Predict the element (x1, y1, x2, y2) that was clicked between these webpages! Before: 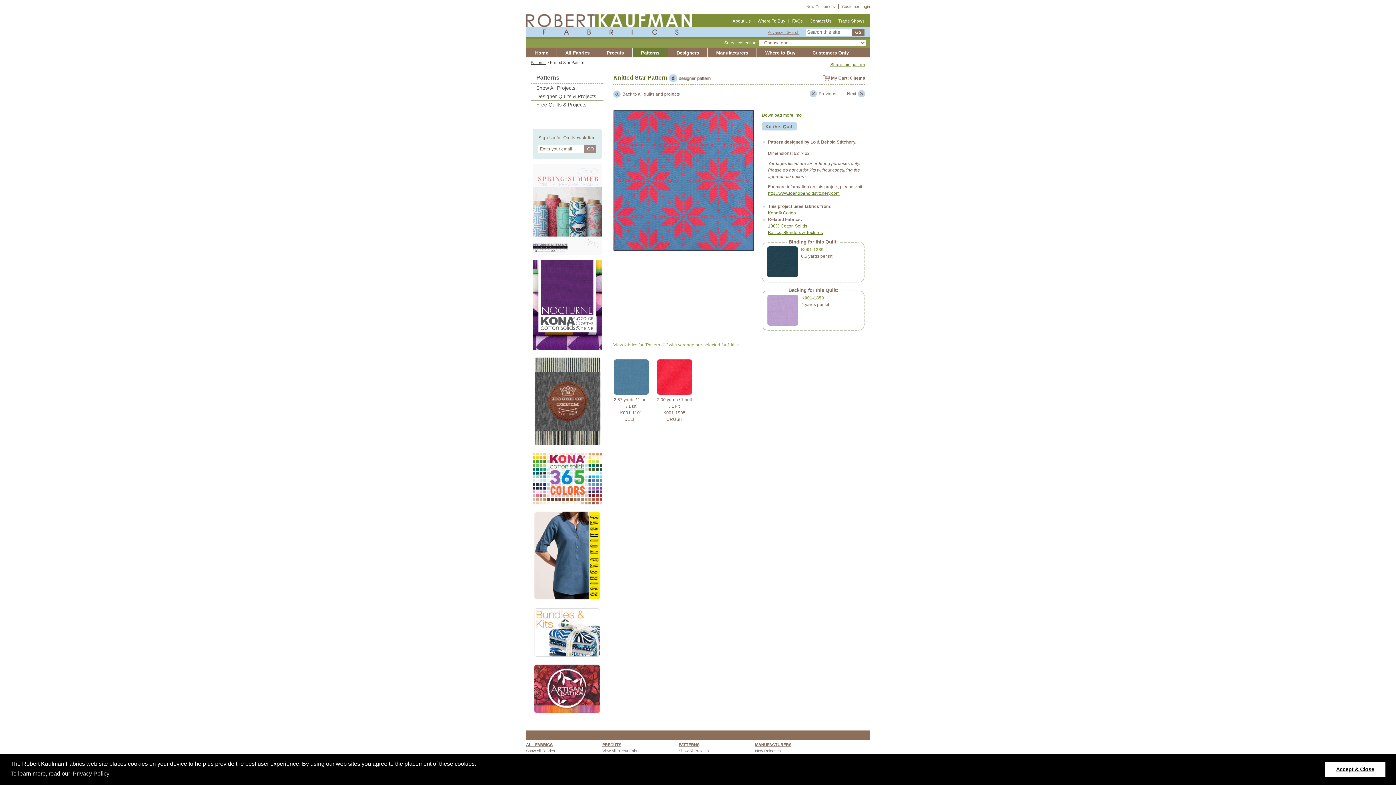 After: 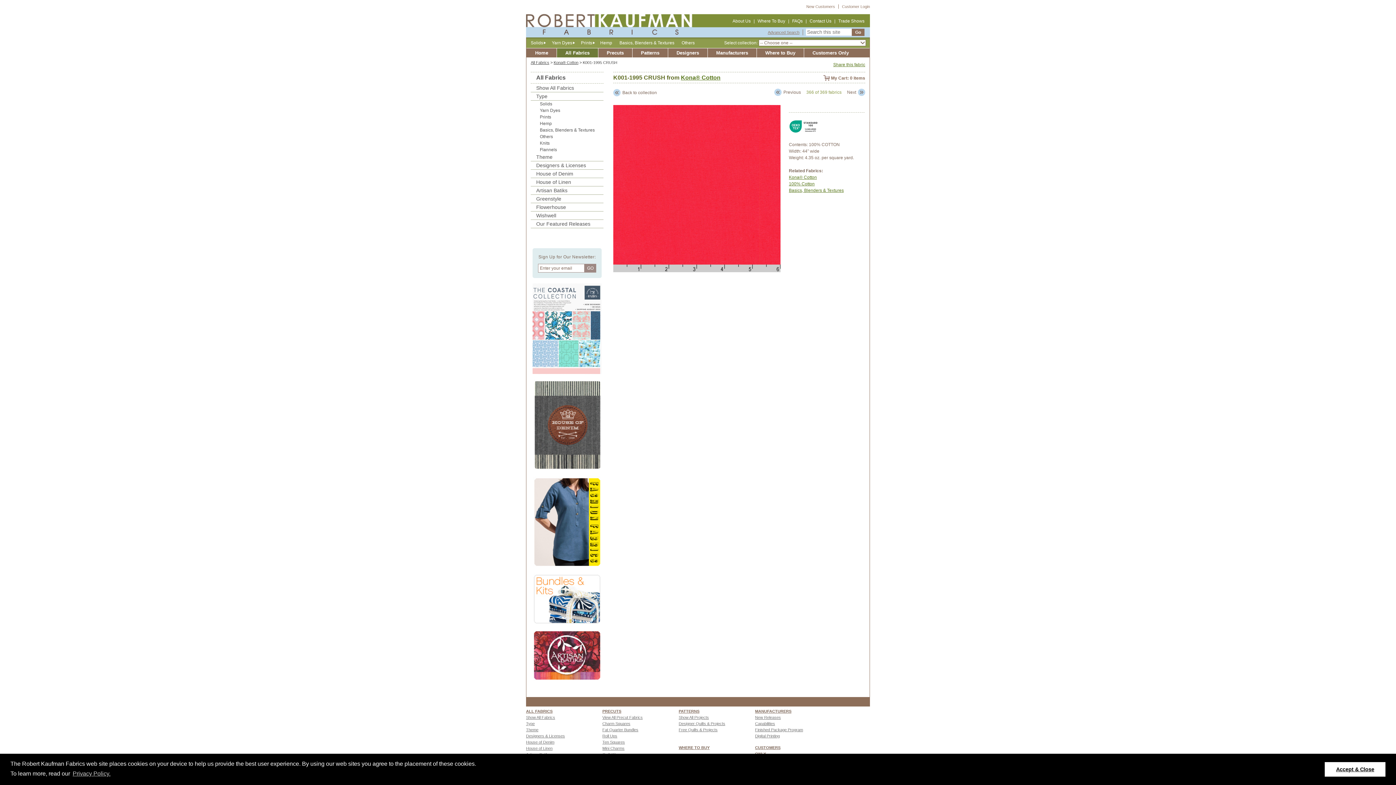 Action: bbox: (657, 359, 692, 394)